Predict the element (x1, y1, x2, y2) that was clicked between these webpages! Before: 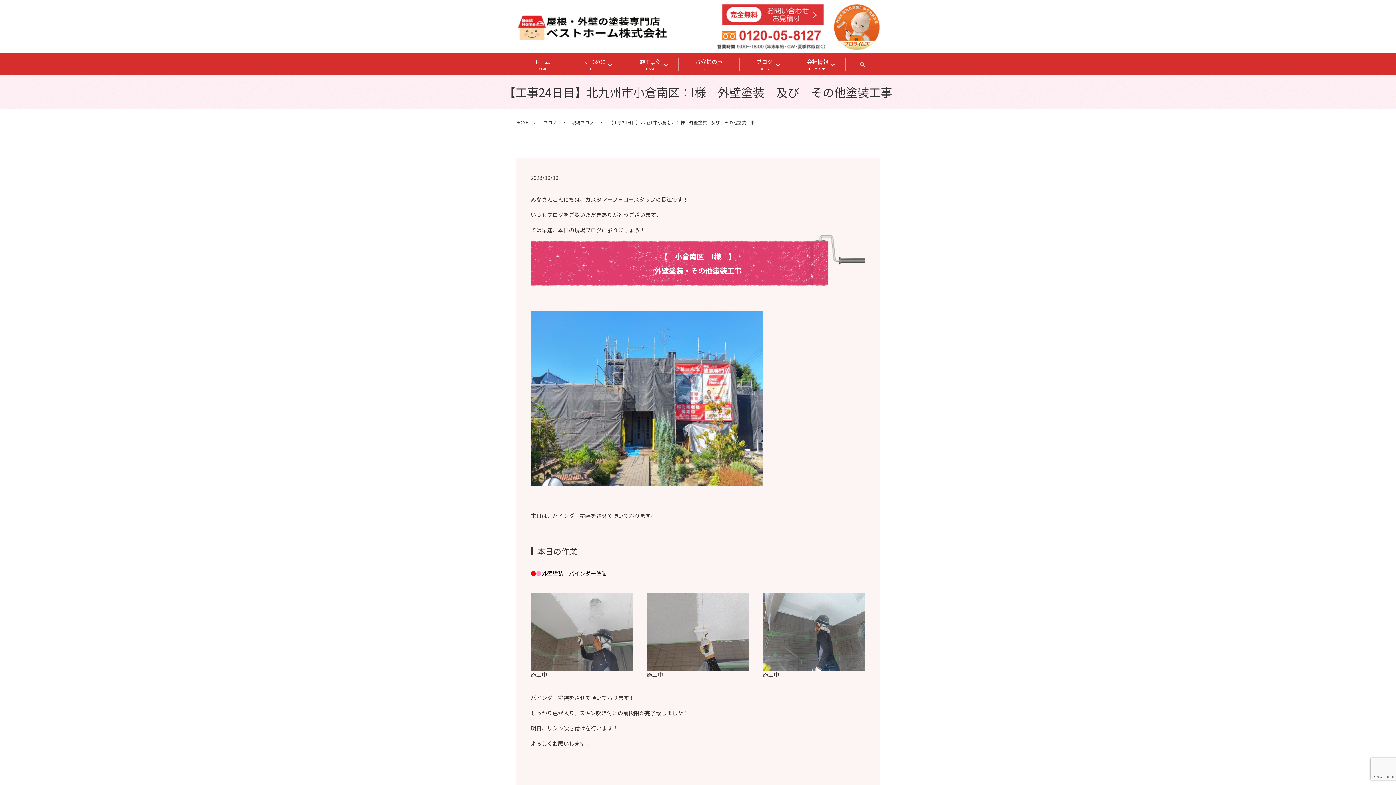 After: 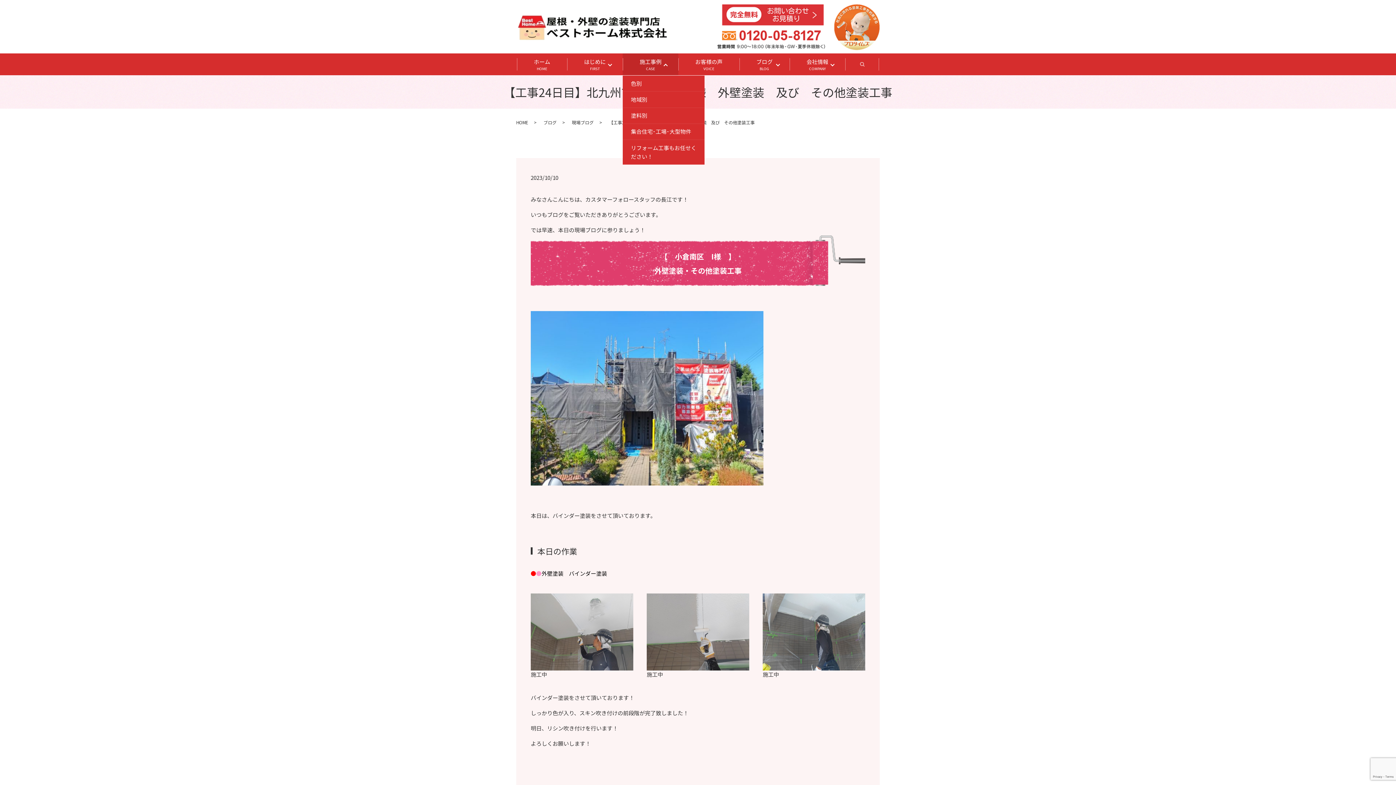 Action: bbox: (622, 53, 678, 75) label: 施工事例
CASE